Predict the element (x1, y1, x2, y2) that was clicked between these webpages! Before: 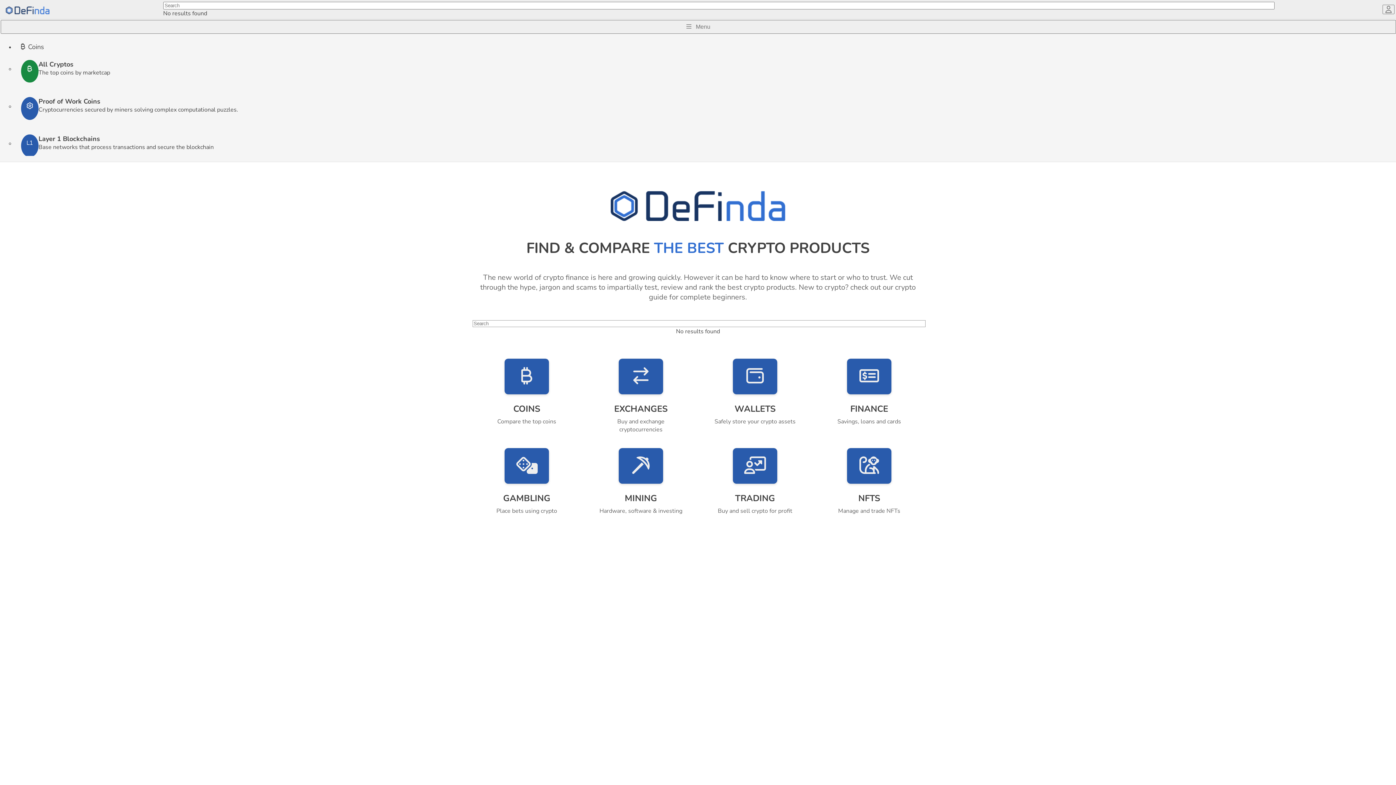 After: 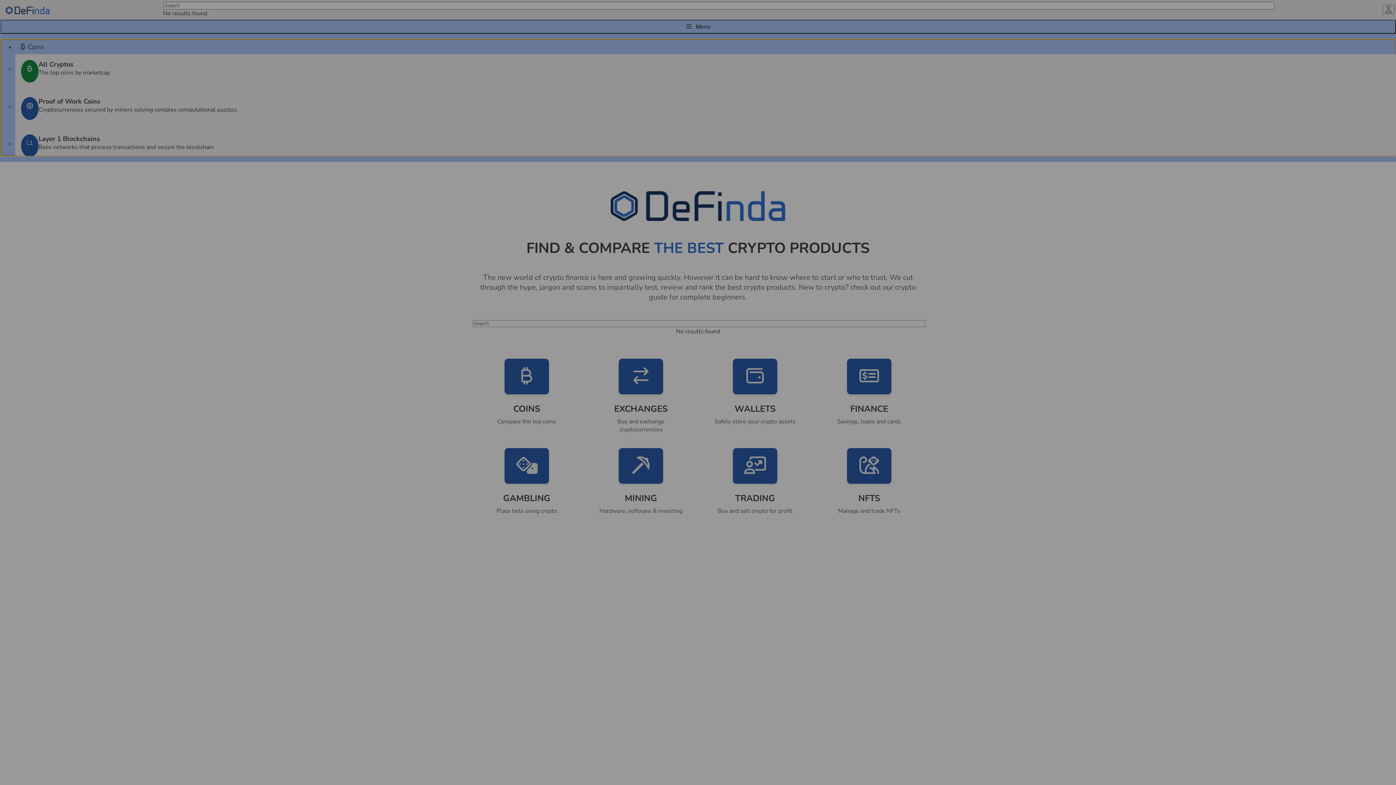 Action: label:  Menu bbox: (0, 20, 1396, 33)